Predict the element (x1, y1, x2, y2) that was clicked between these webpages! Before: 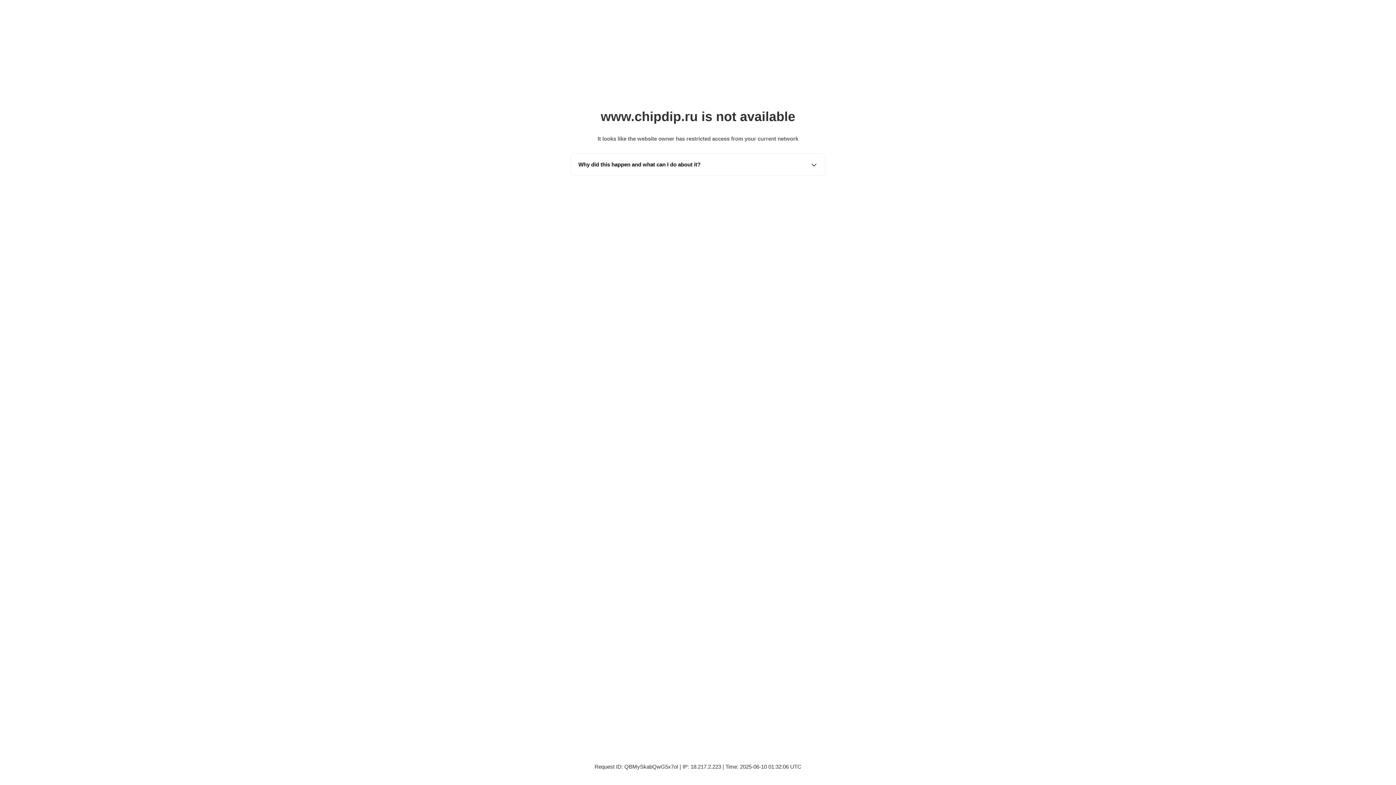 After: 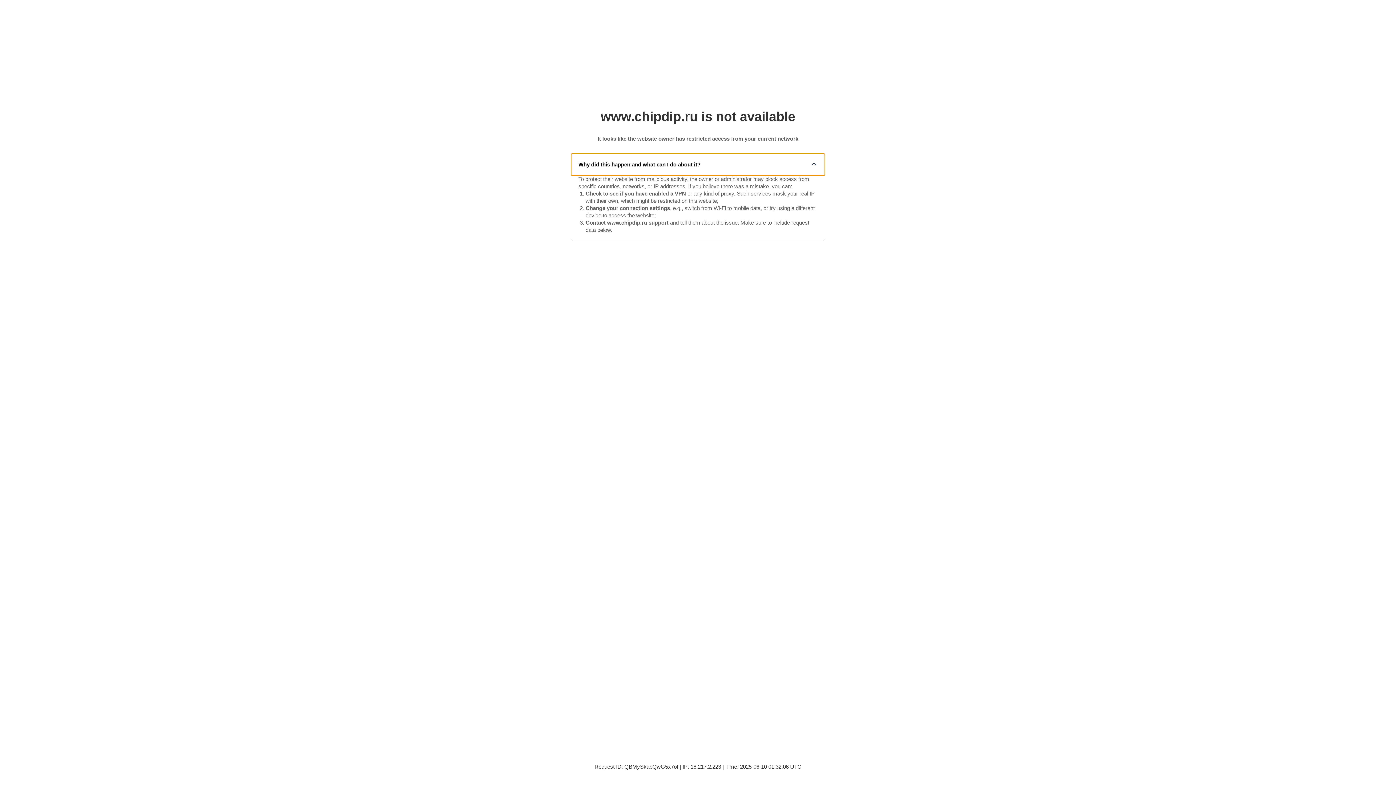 Action: label: Why did this happen and what can I do about it? bbox: (571, 153, 825, 175)